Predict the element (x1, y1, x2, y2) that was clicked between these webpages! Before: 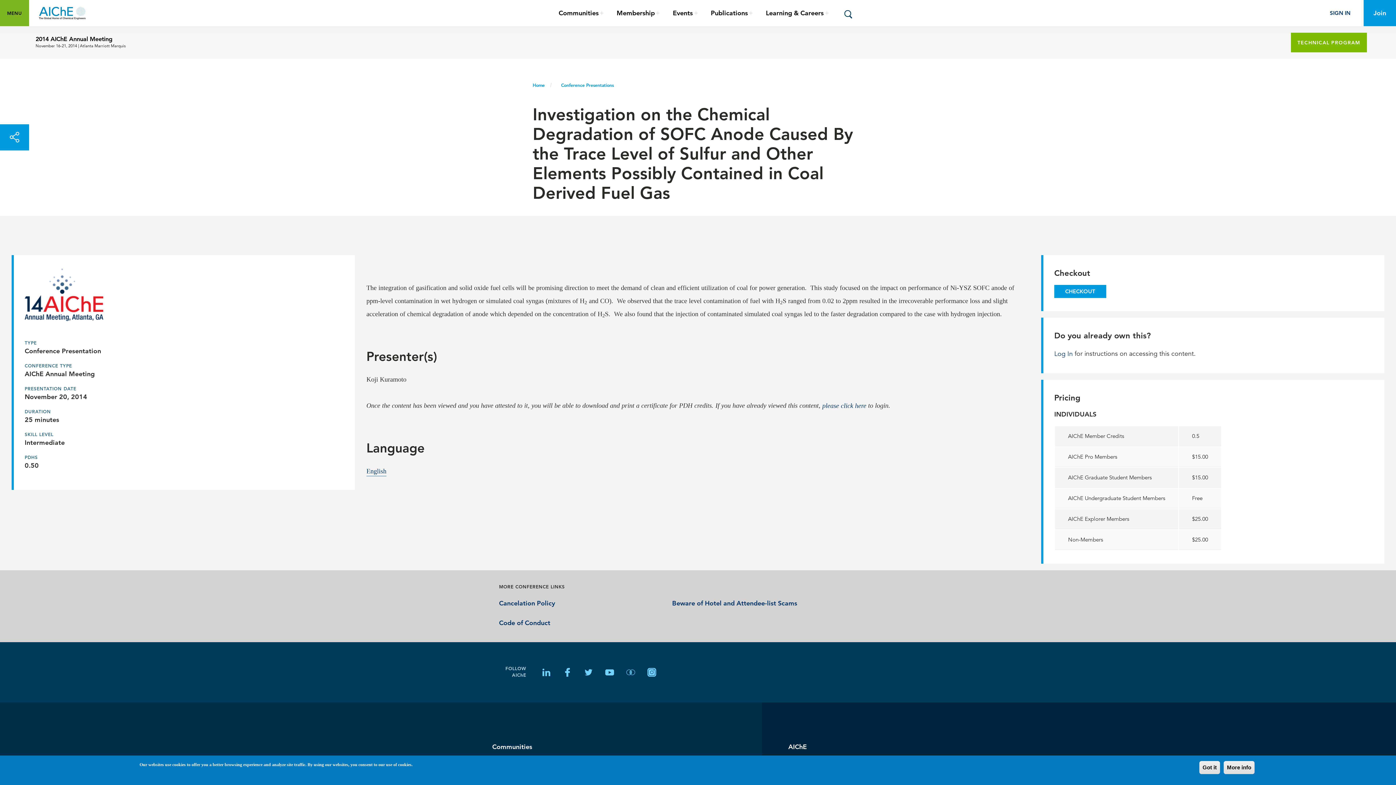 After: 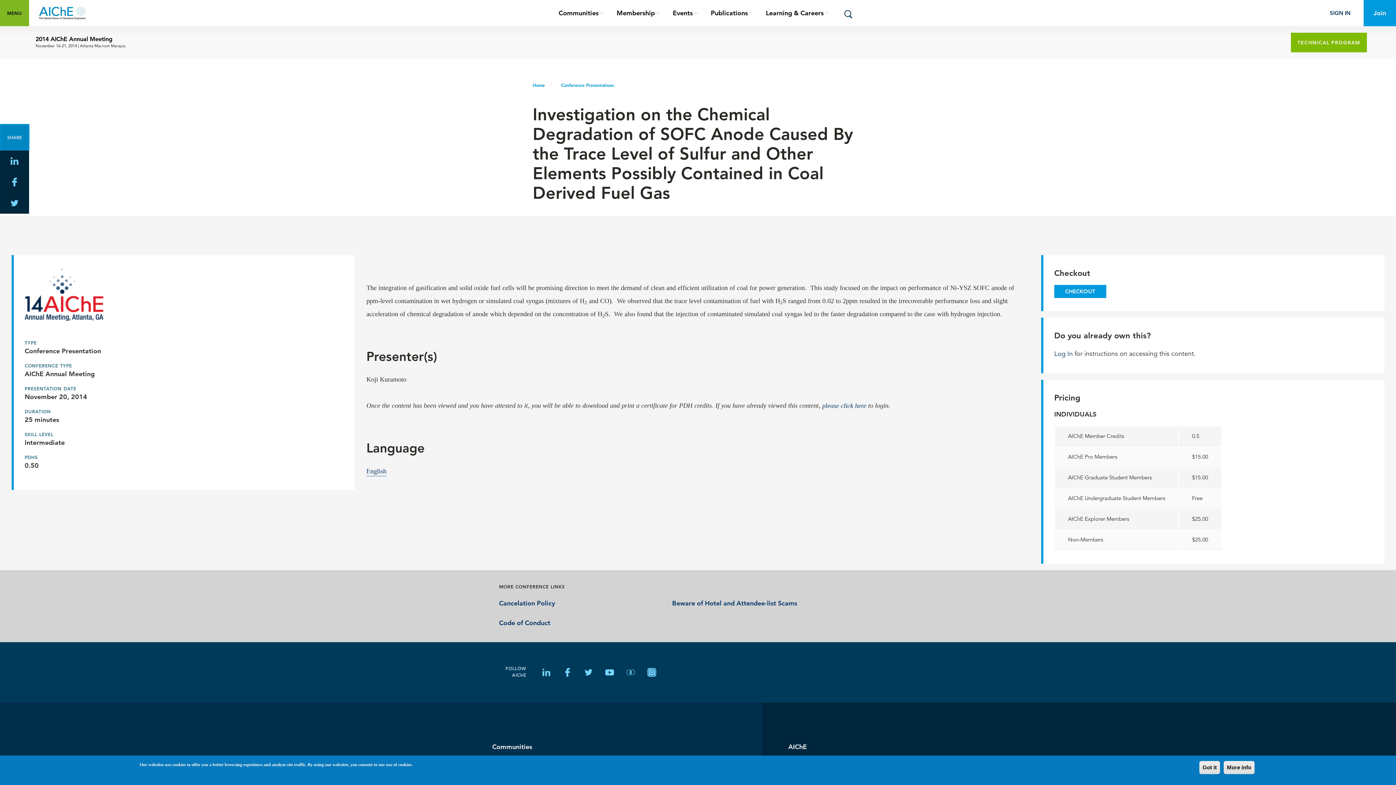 Action: label: SHARE bbox: (0, 124, 29, 150)